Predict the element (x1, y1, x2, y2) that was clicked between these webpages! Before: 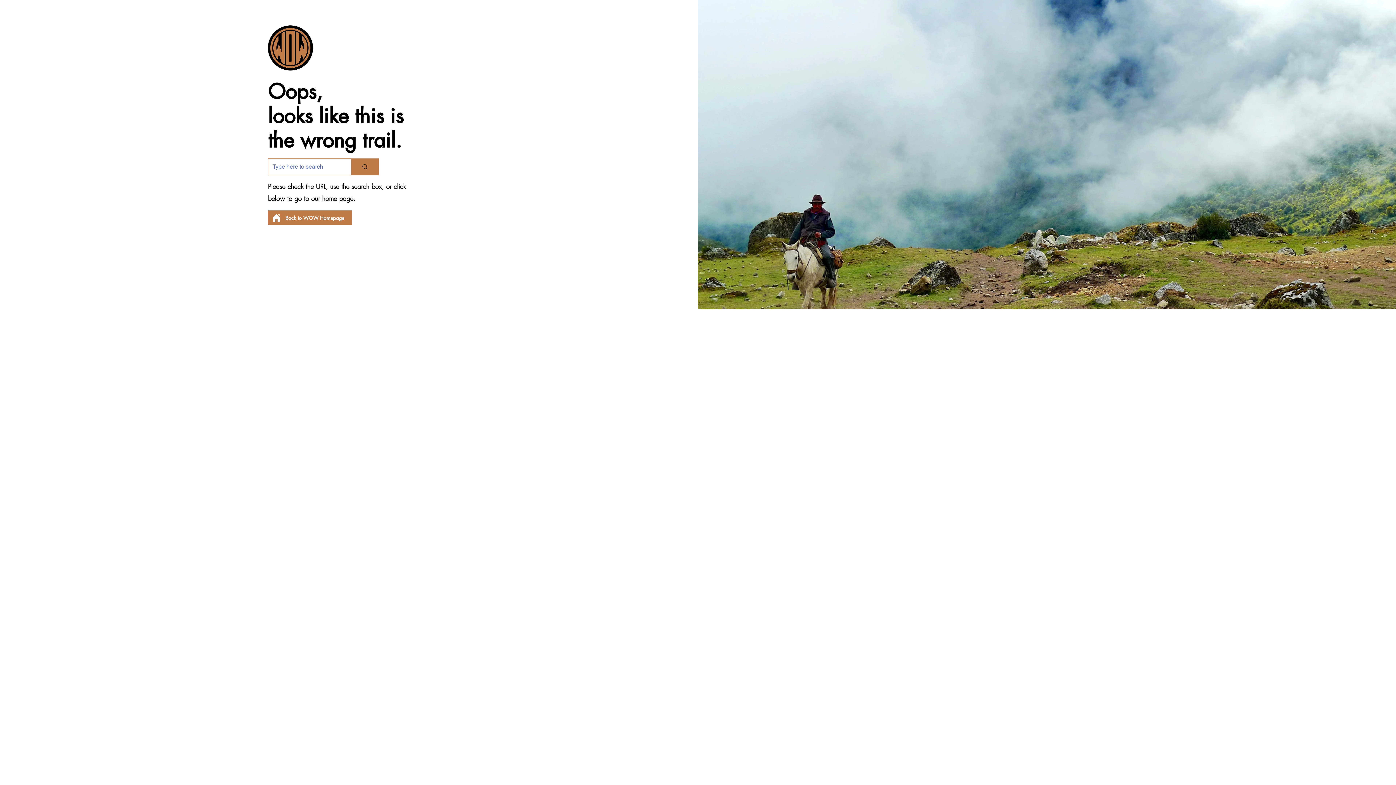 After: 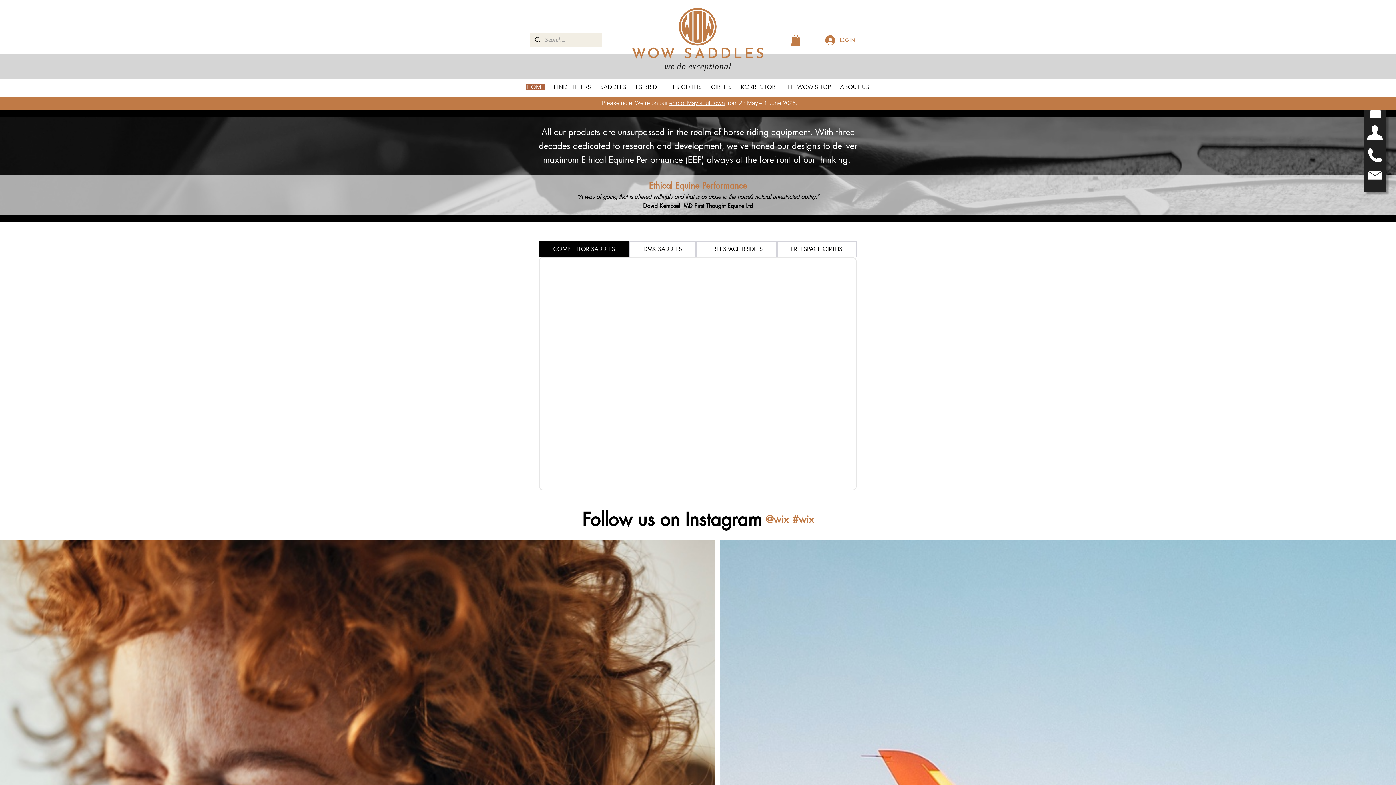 Action: label: Back to WOW Homepage bbox: (268, 210, 352, 225)